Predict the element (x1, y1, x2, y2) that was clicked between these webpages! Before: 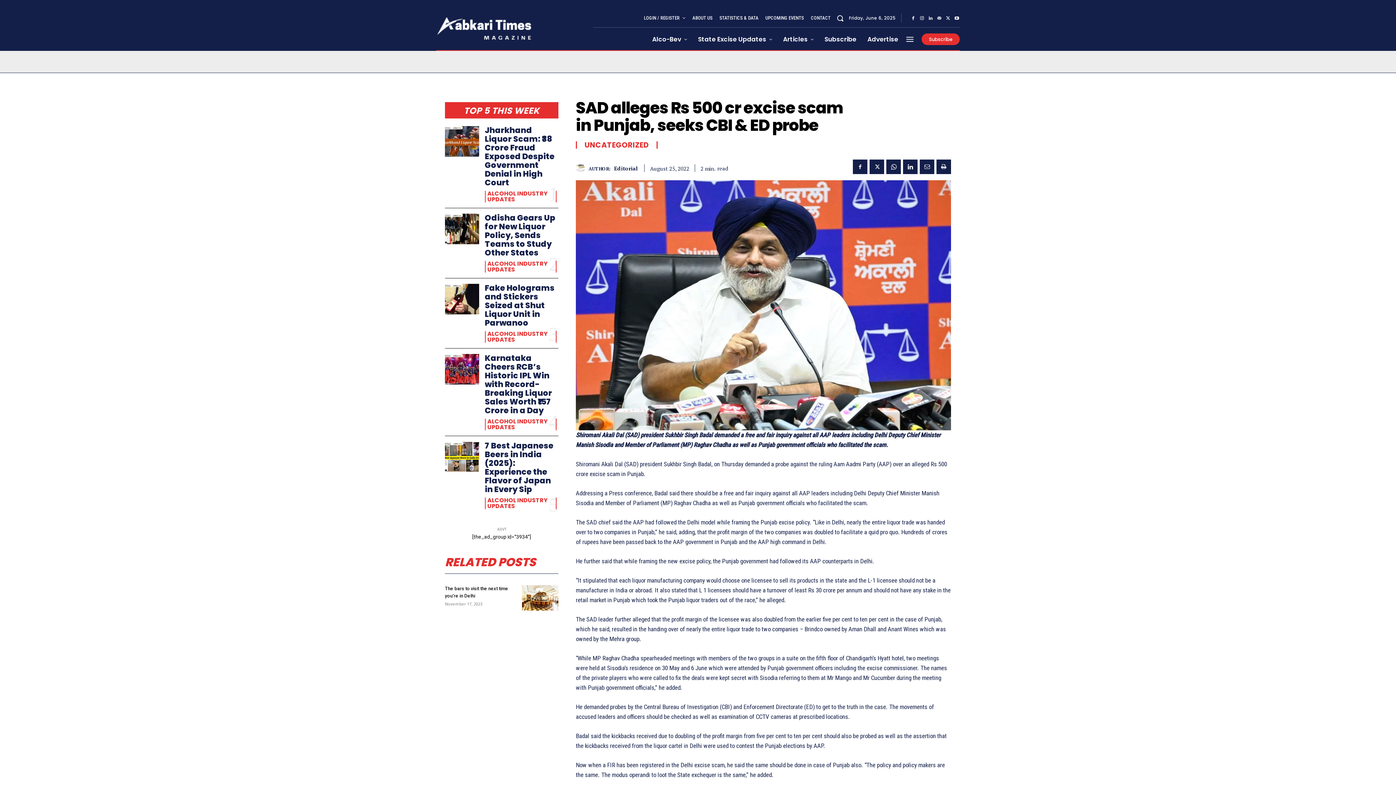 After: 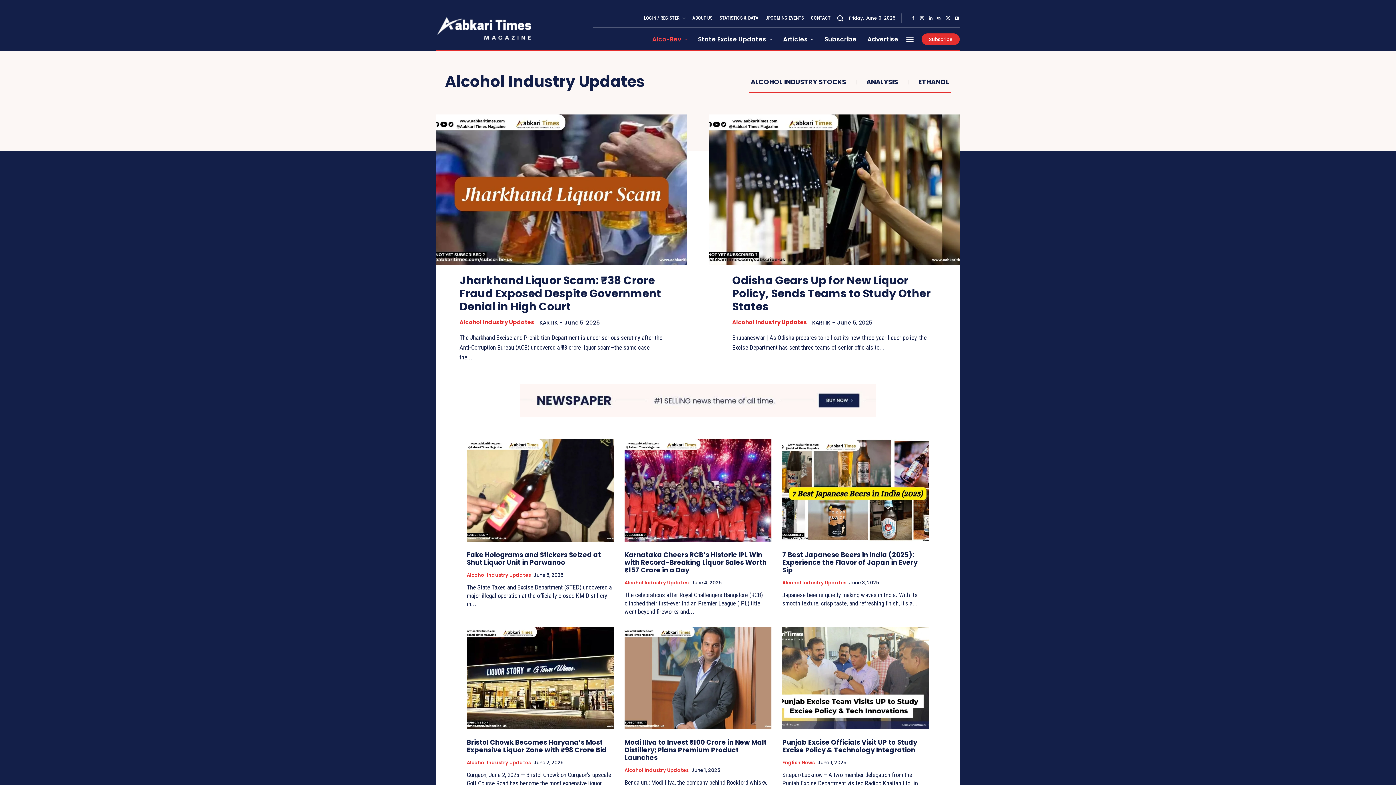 Action: bbox: (484, 418, 556, 430) label: ALCOHOL INDUSTRY UPDATES